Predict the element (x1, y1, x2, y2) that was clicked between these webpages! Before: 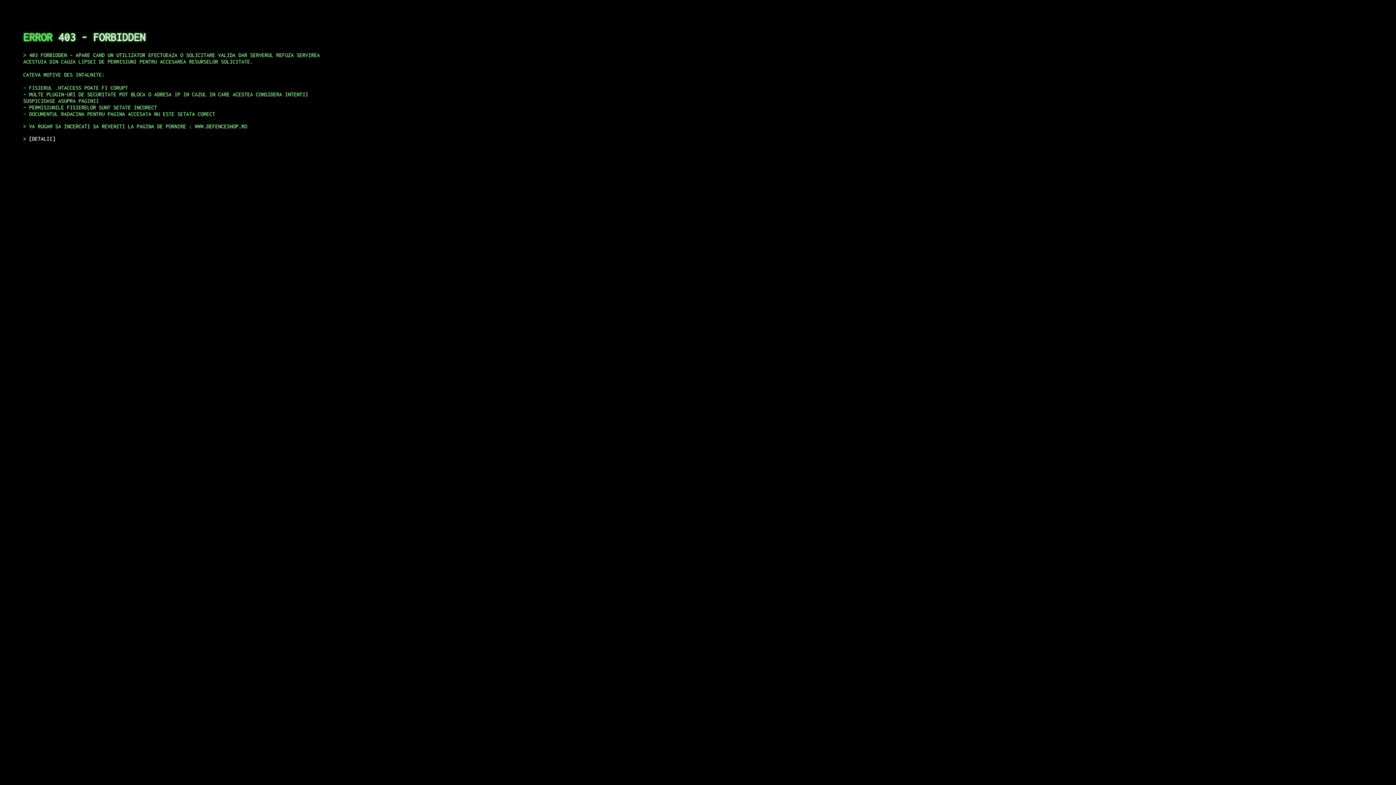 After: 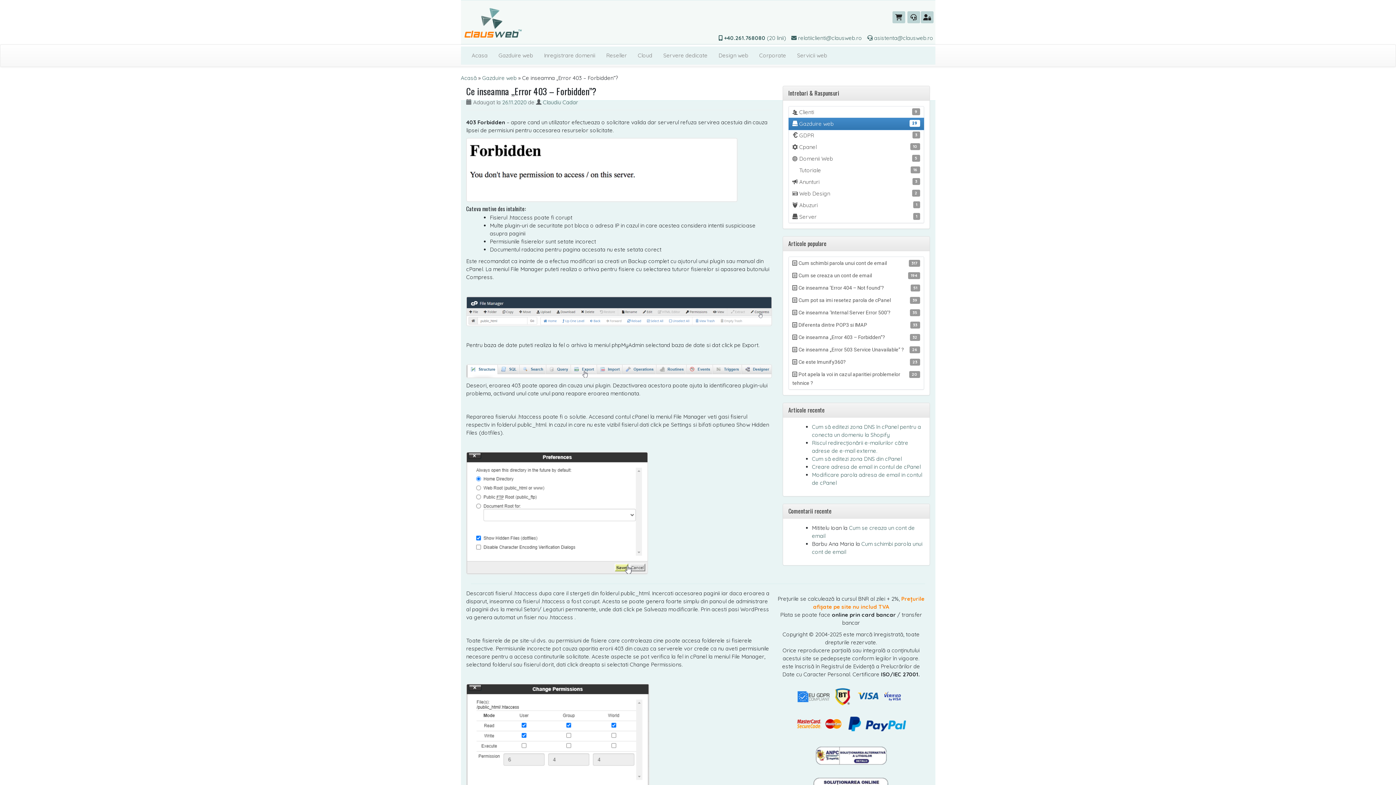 Action: bbox: (29, 135, 55, 141) label: DETALII